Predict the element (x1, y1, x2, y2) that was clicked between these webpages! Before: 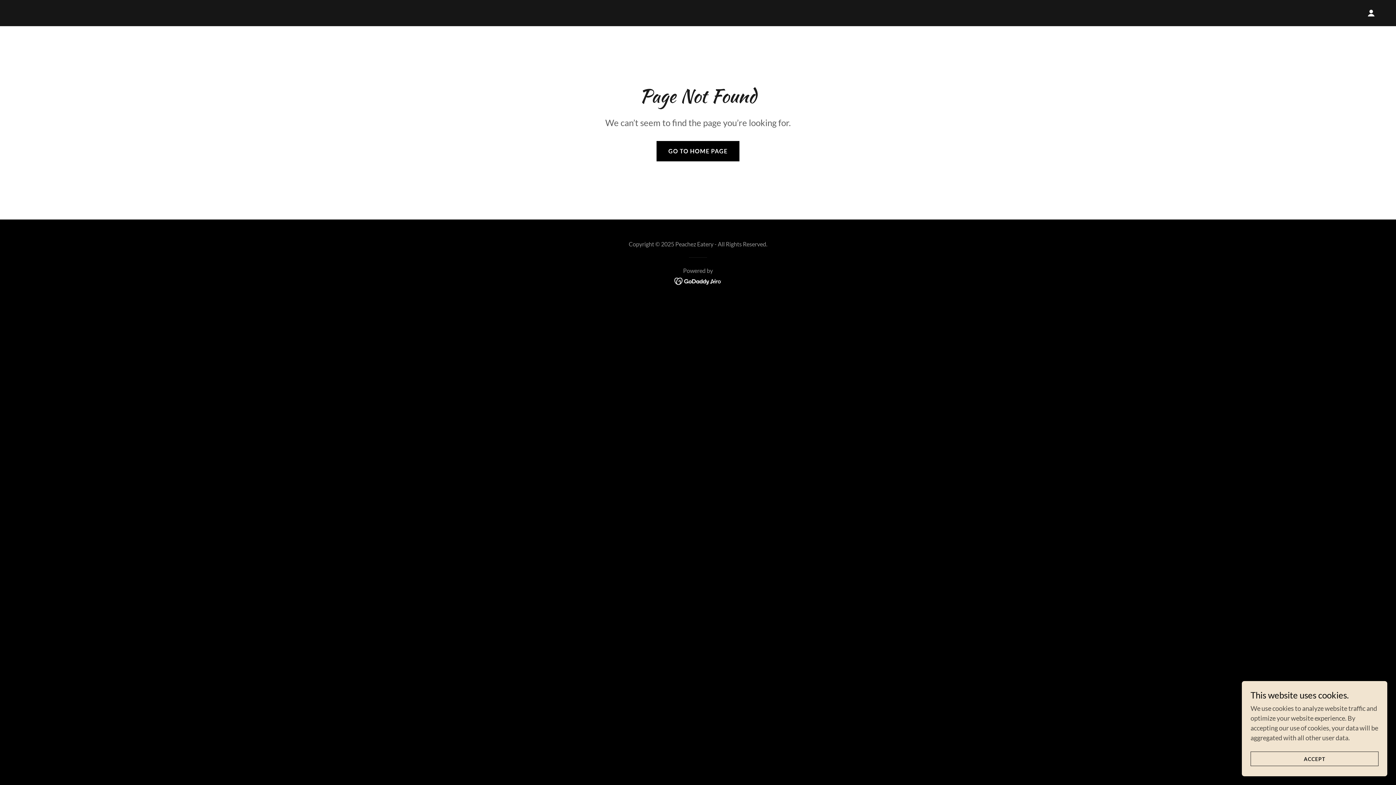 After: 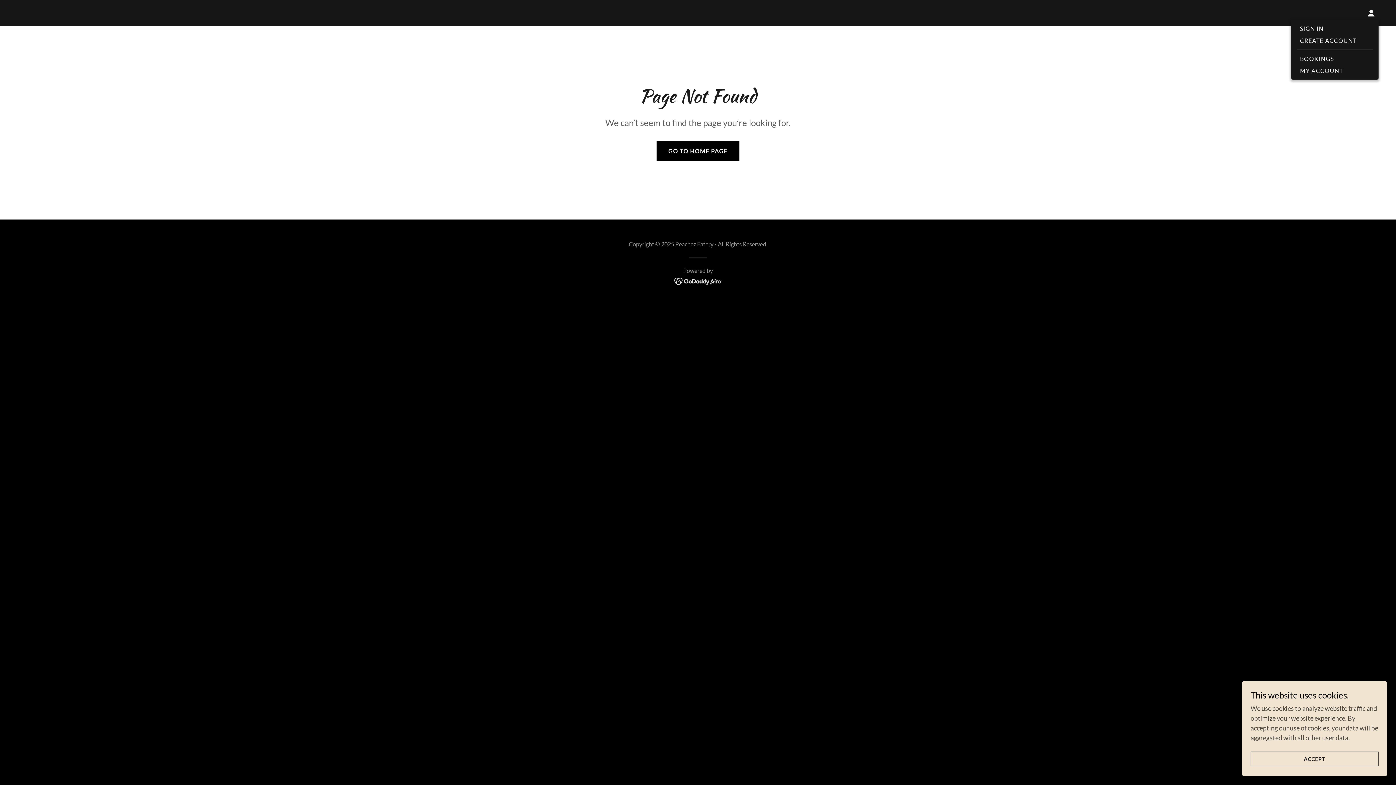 Action: bbox: (1364, 5, 1378, 20)